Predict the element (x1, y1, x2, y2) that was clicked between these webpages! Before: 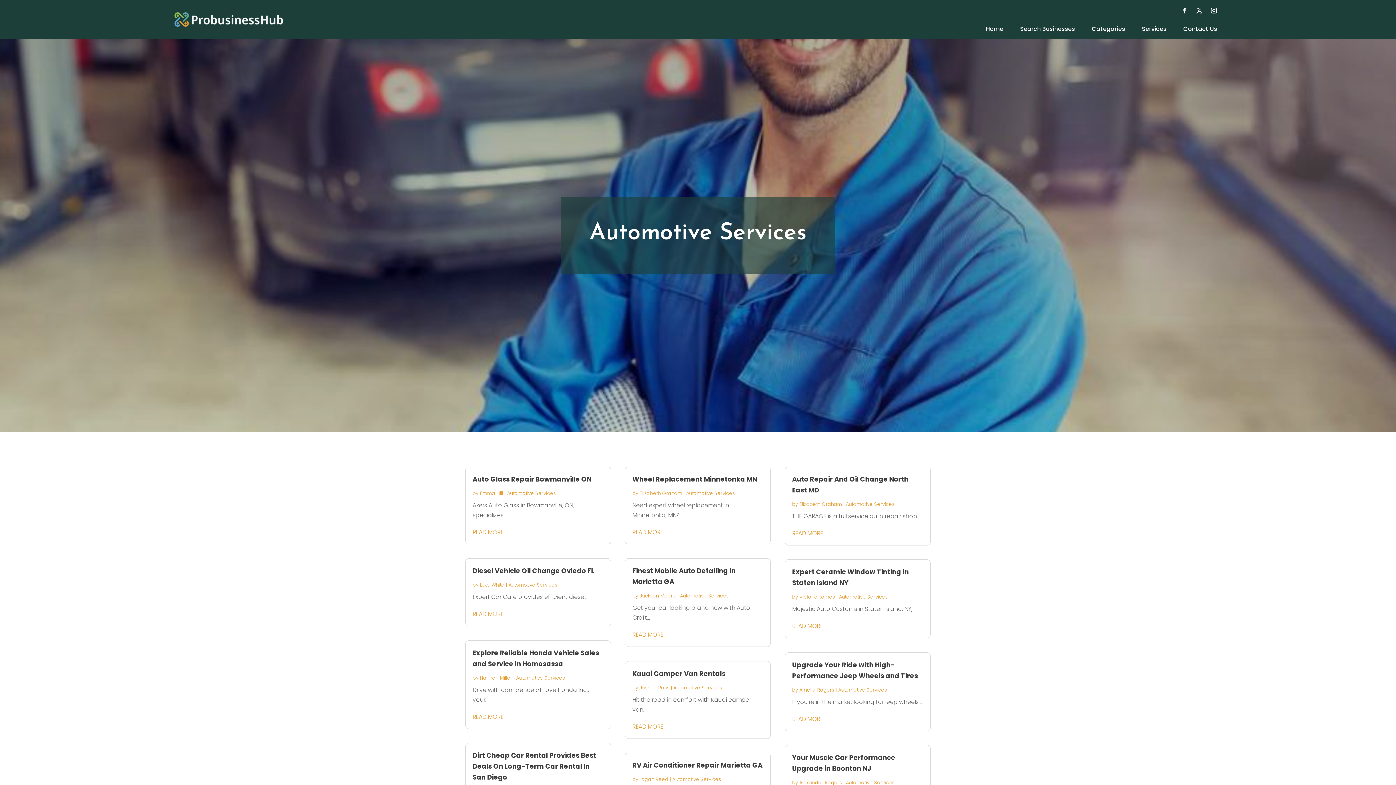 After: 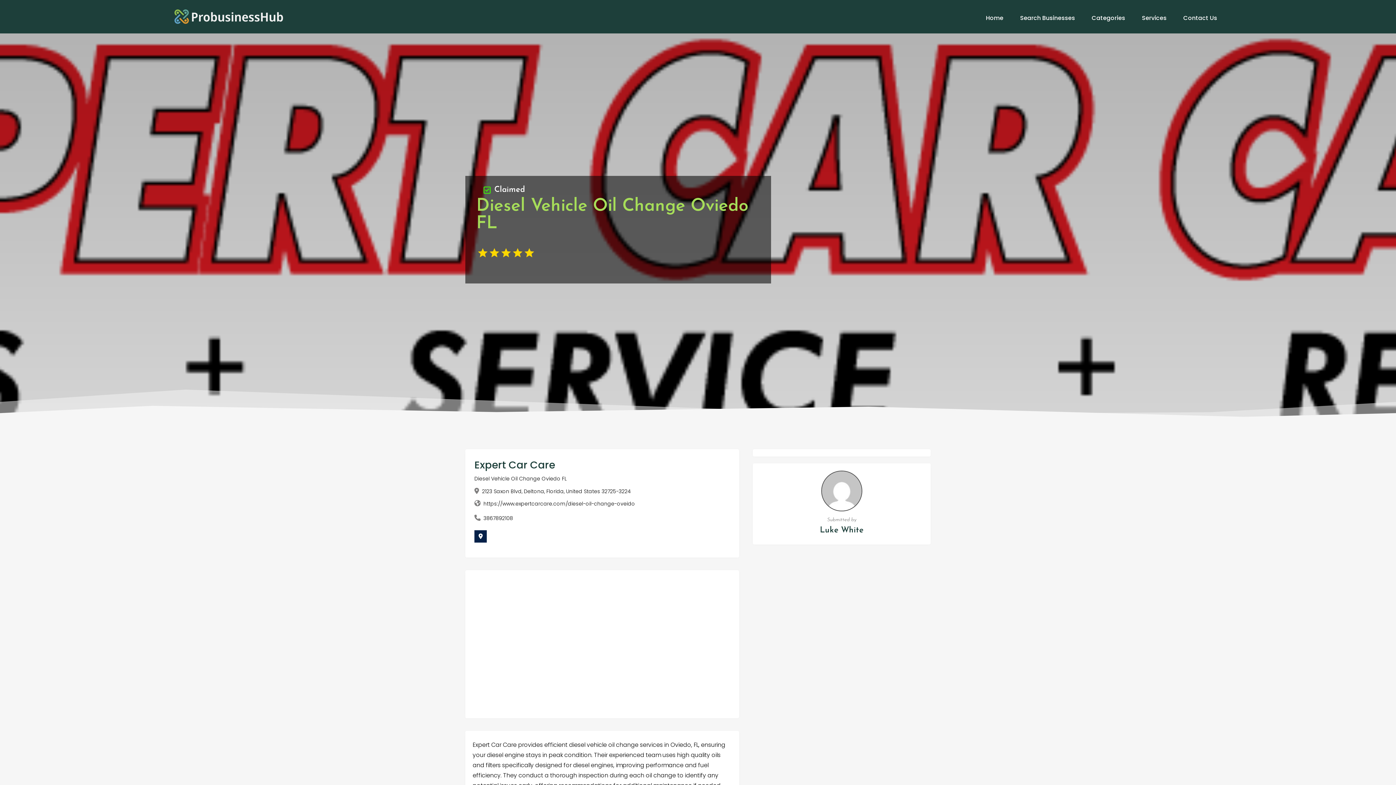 Action: bbox: (472, 609, 604, 619) label: READ MORE